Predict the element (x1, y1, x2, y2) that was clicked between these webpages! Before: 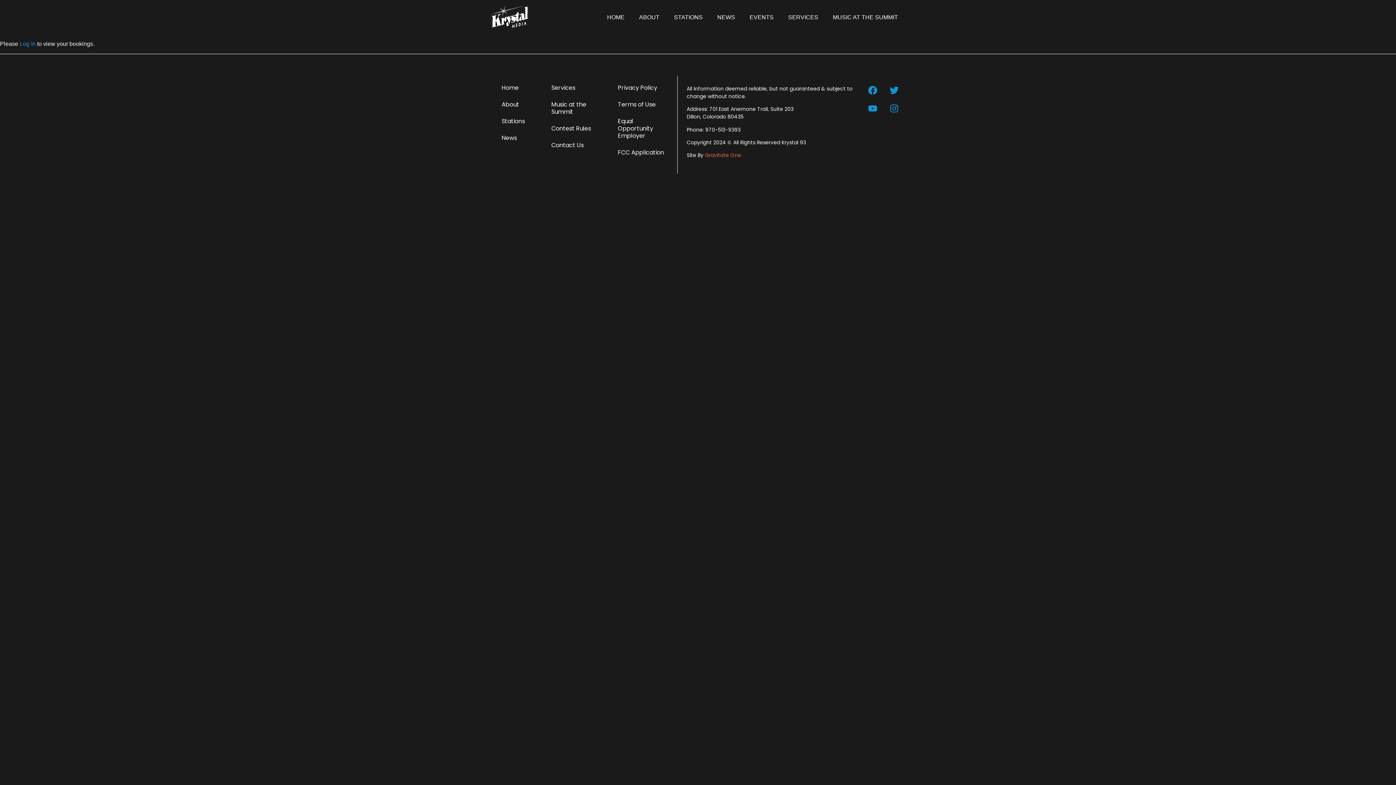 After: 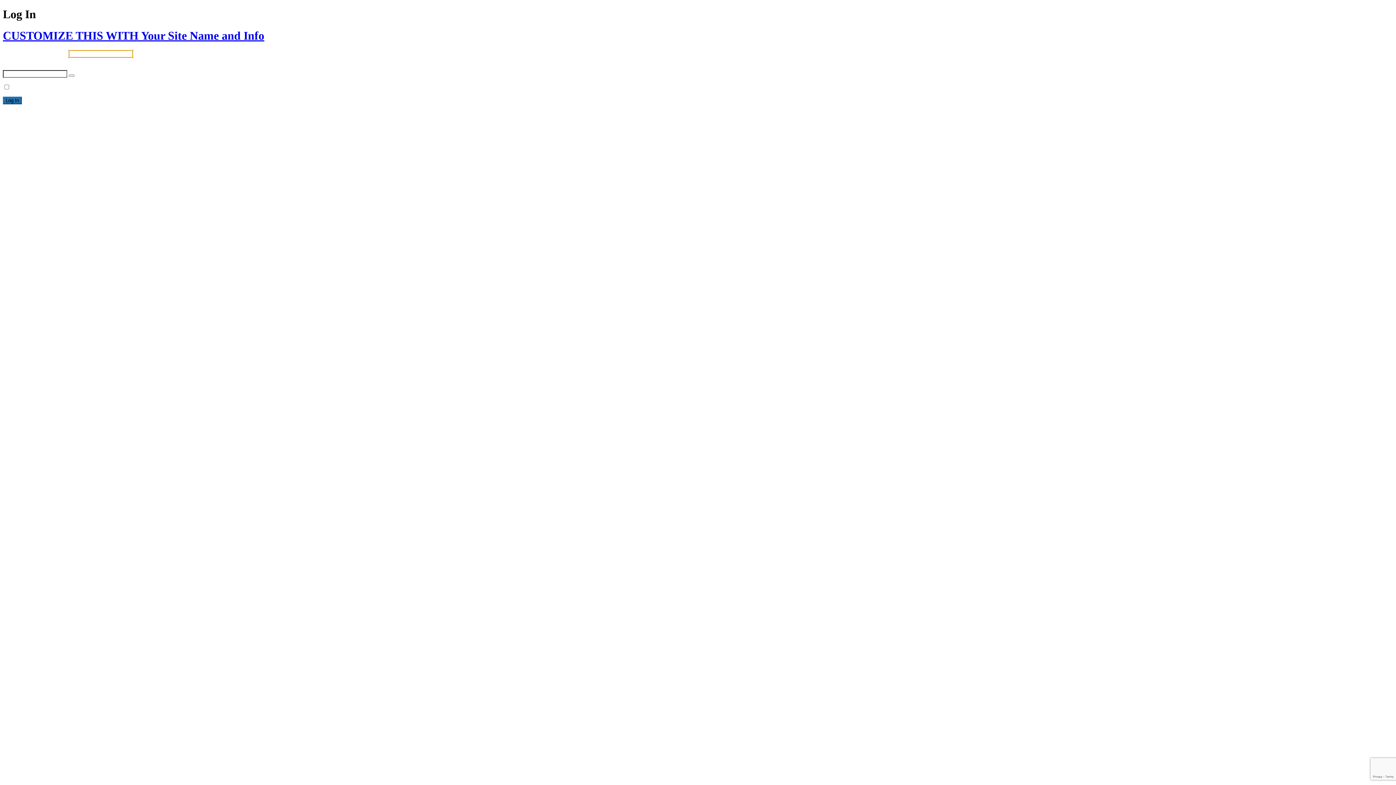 Action: label: Log In bbox: (19, 40, 35, 47)